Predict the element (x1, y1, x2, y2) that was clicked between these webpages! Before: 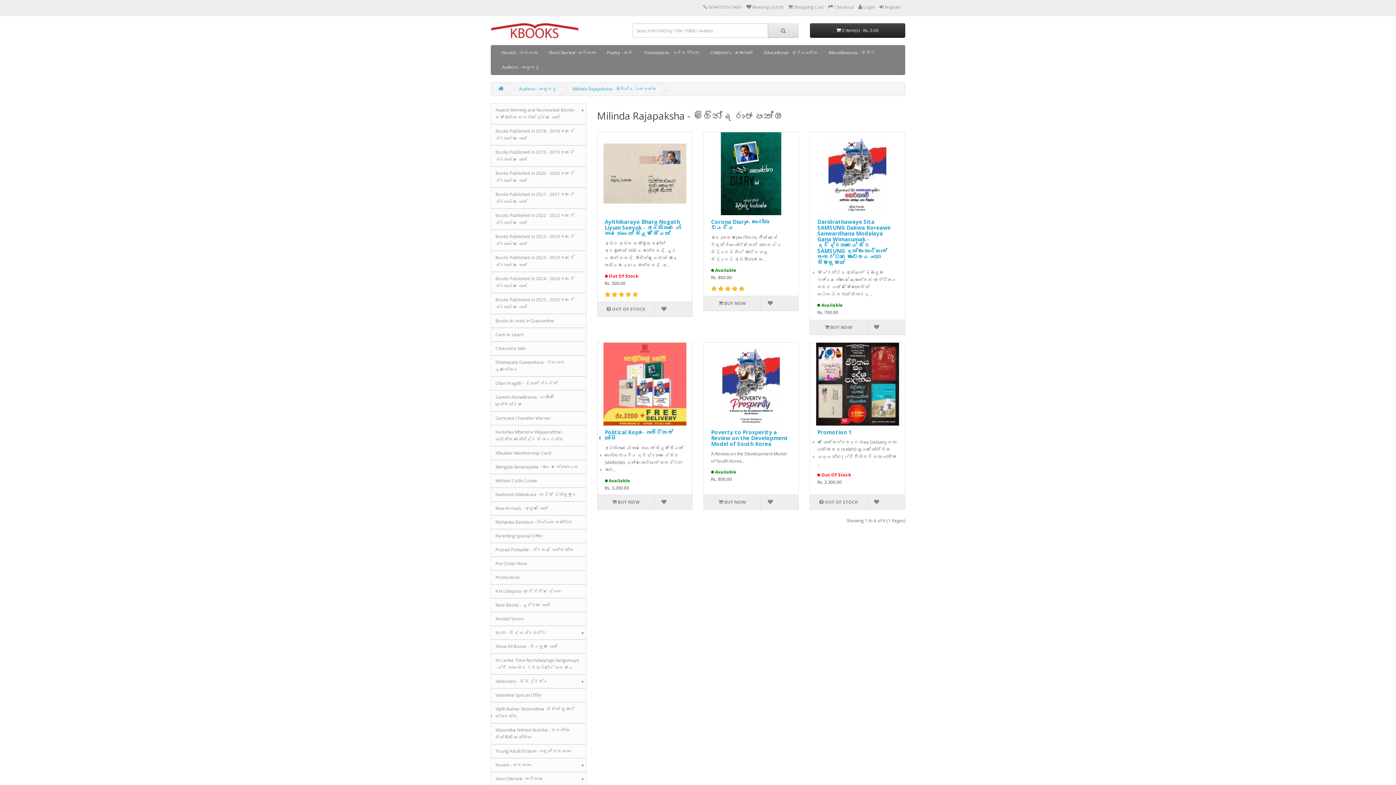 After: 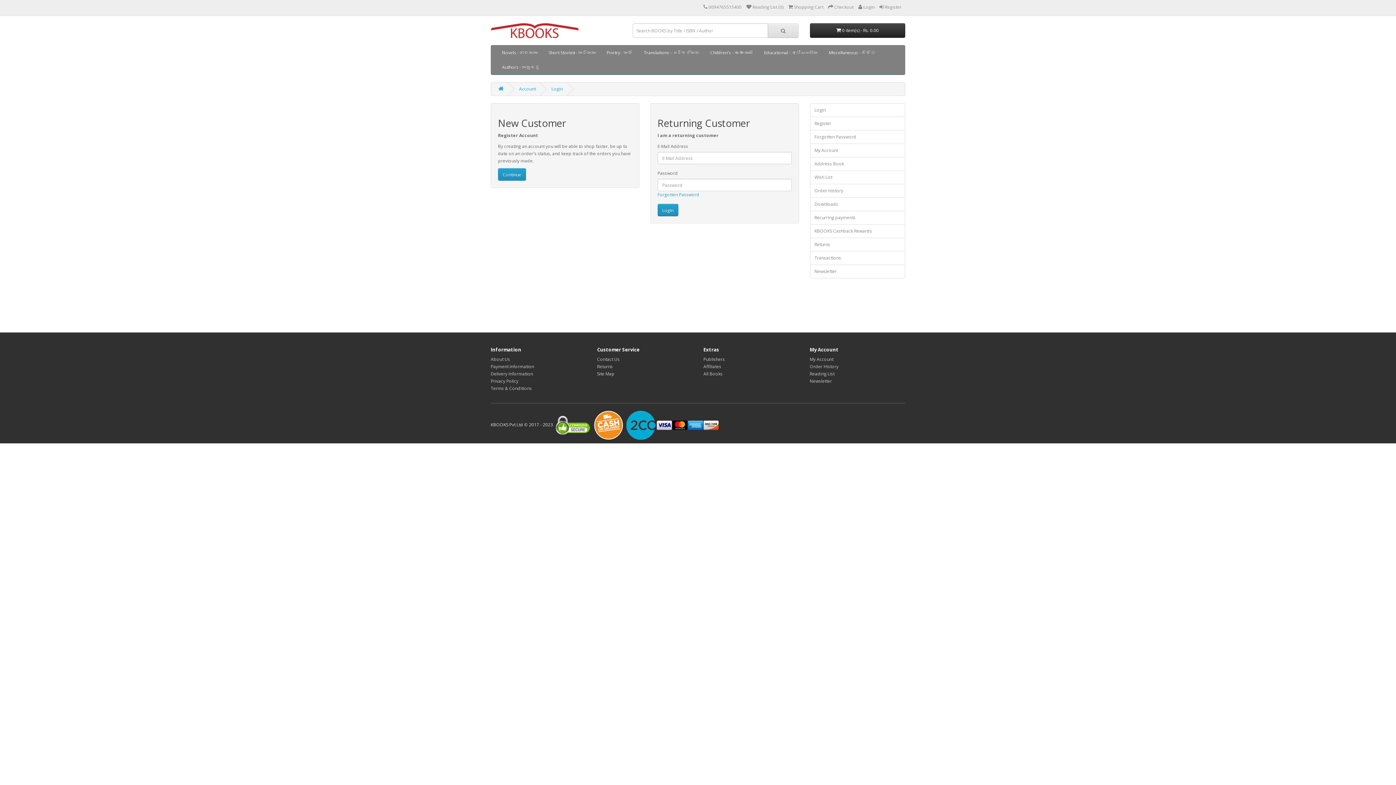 Action: bbox: (858, 4, 874, 10) label:  Login